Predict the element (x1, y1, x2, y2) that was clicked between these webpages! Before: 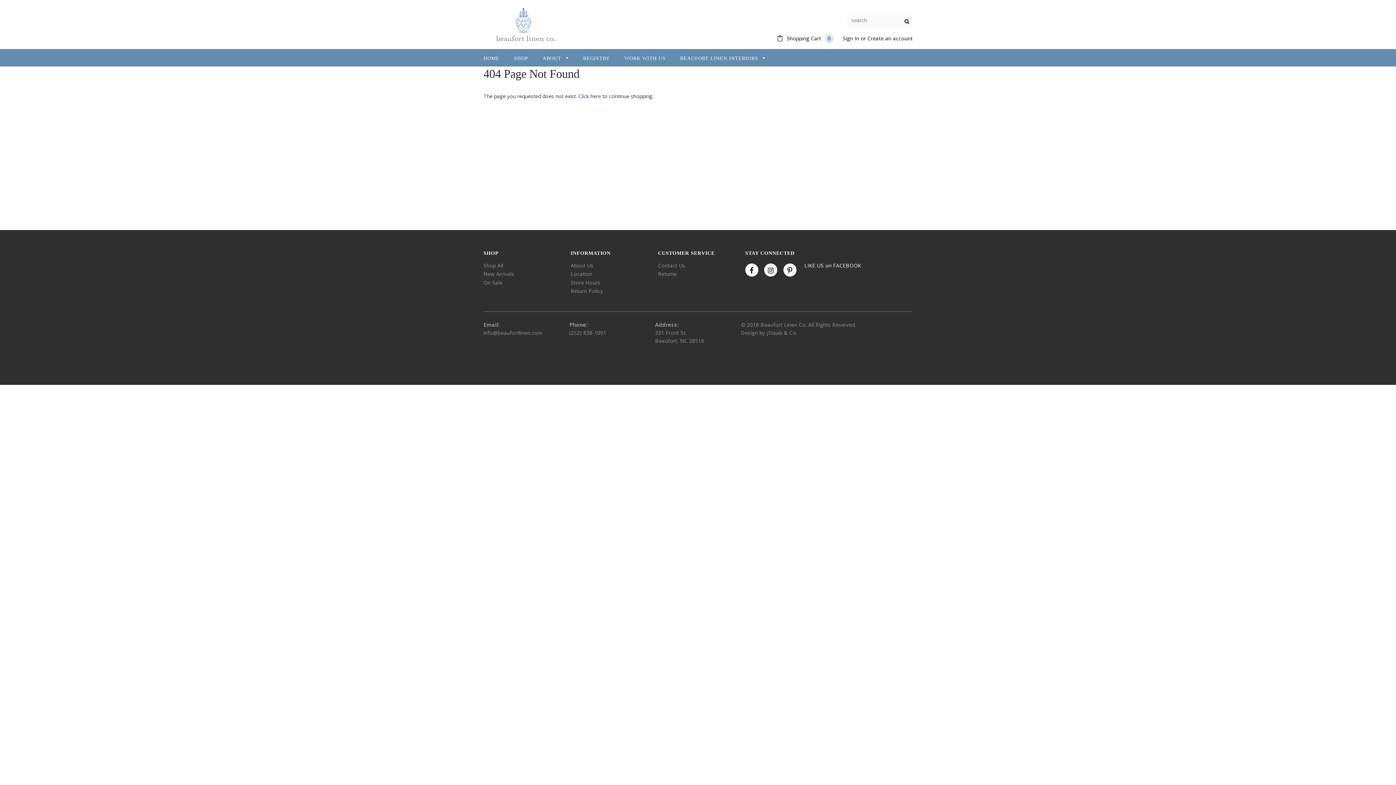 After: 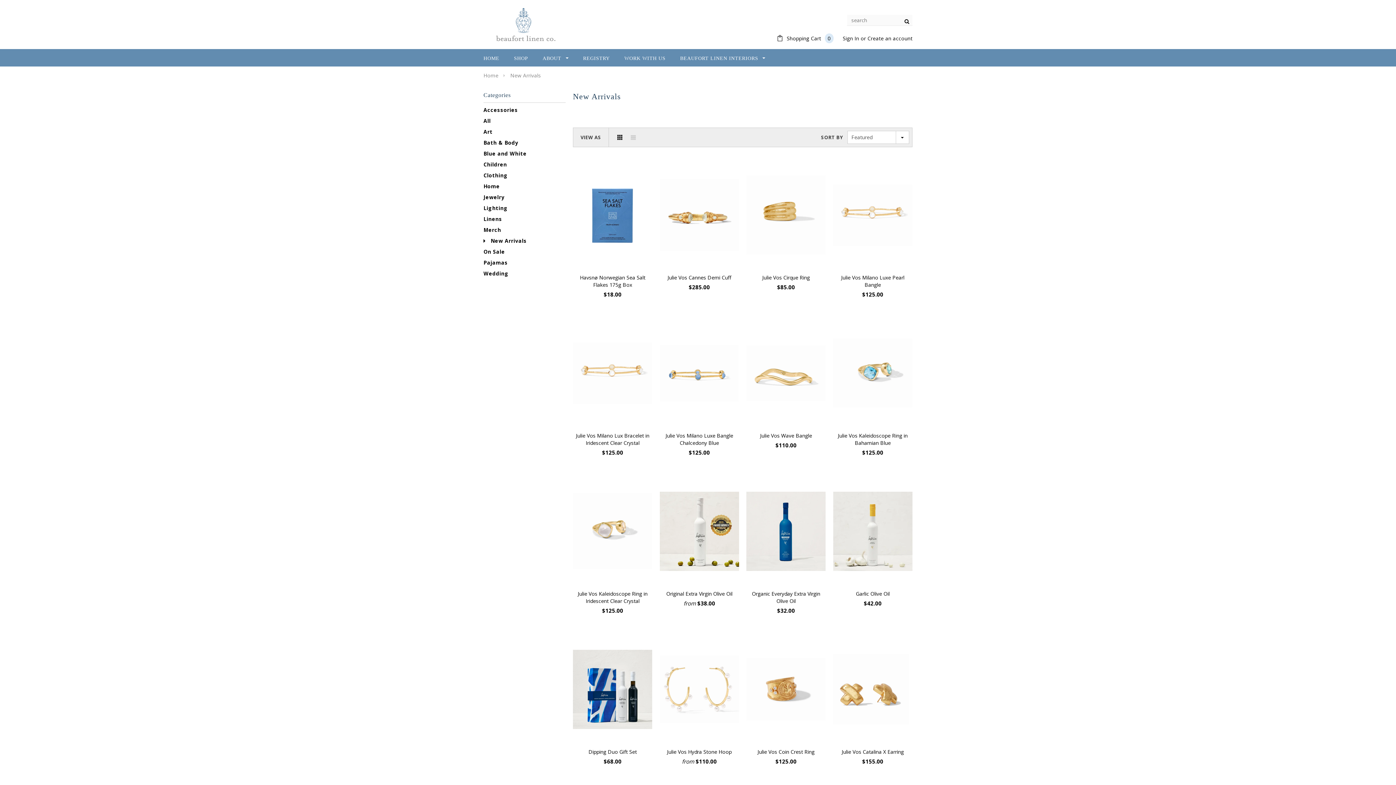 Action: label: New Arrivals bbox: (483, 270, 514, 277)